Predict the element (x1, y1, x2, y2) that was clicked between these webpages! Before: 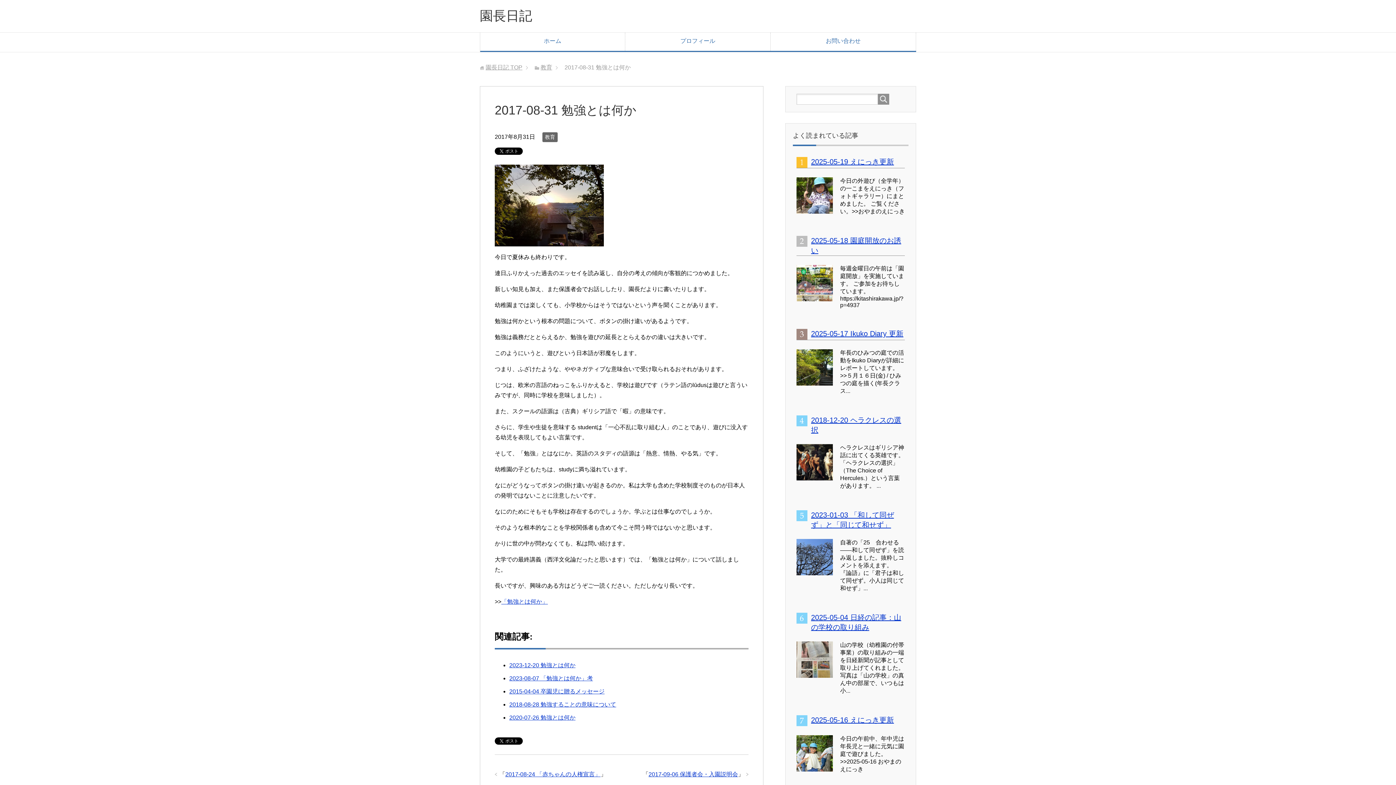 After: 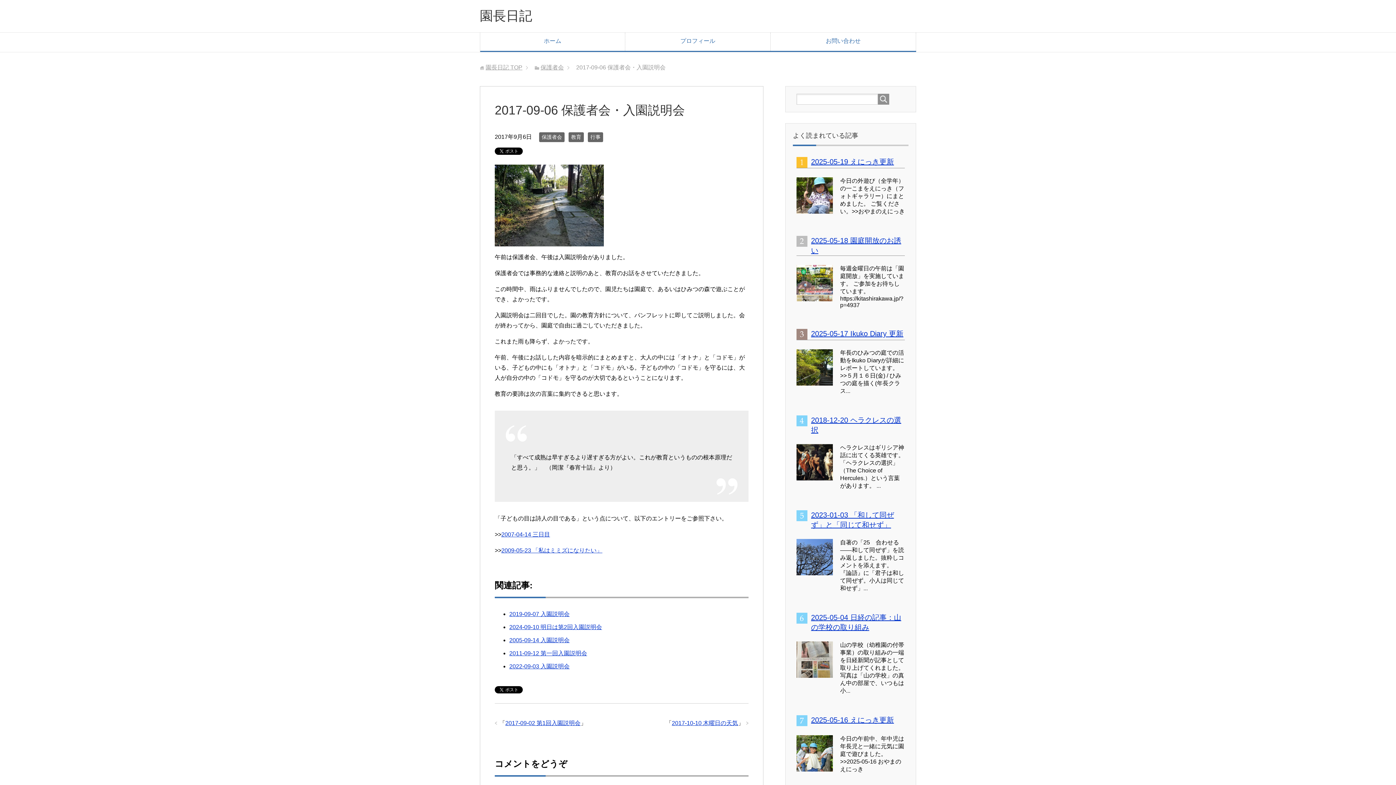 Action: label: 2017-09-06 保護者会・入園説明会 bbox: (648, 771, 738, 777)